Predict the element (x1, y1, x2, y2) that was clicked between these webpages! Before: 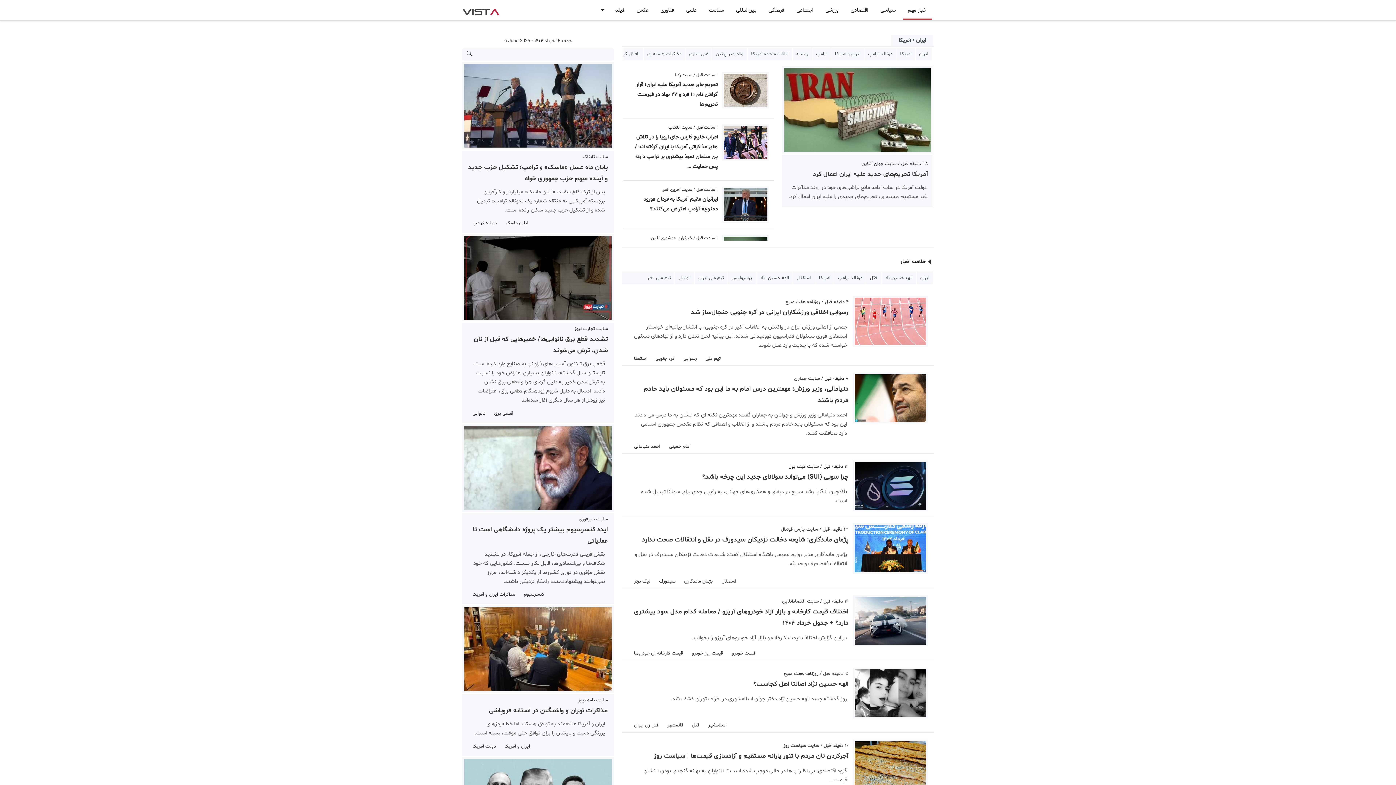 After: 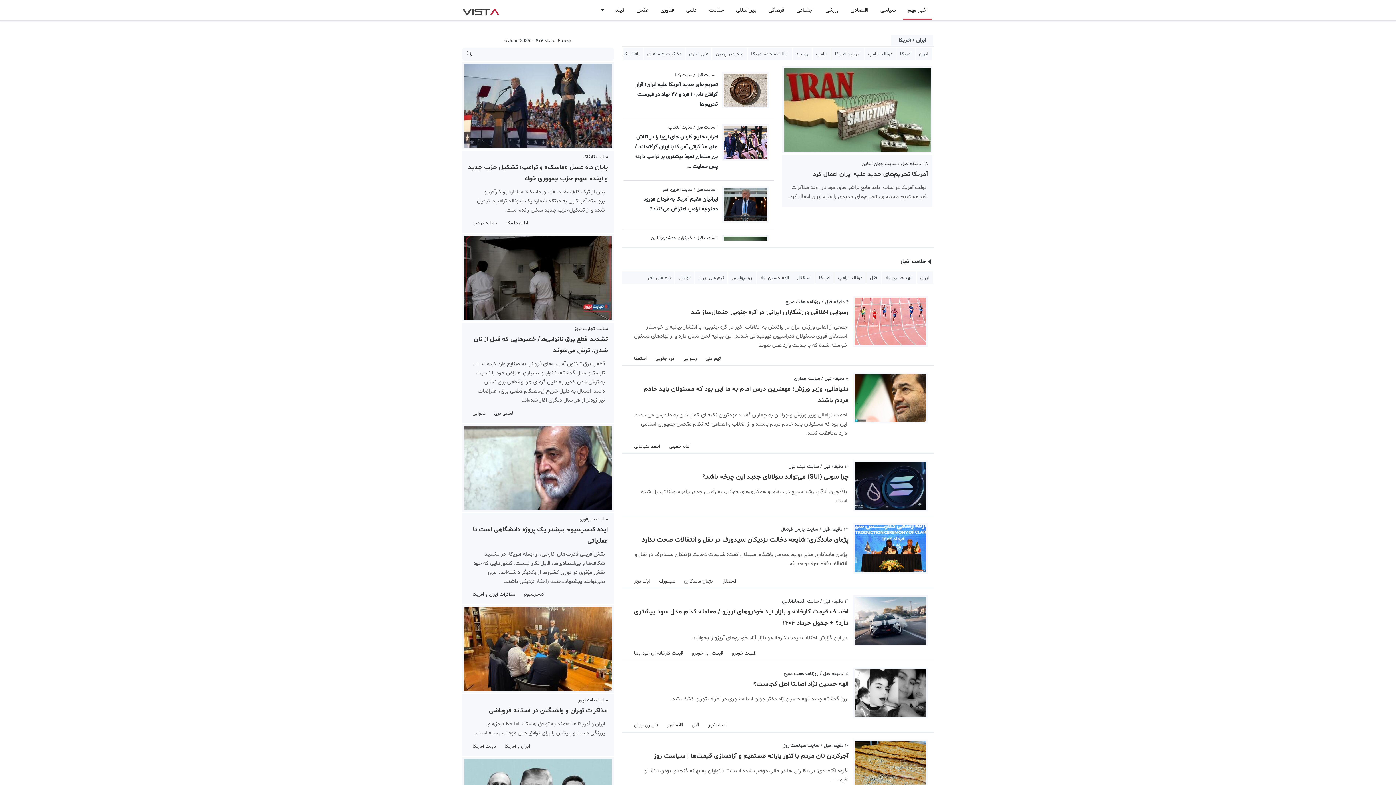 Action: bbox: (853, 545, 928, 553)